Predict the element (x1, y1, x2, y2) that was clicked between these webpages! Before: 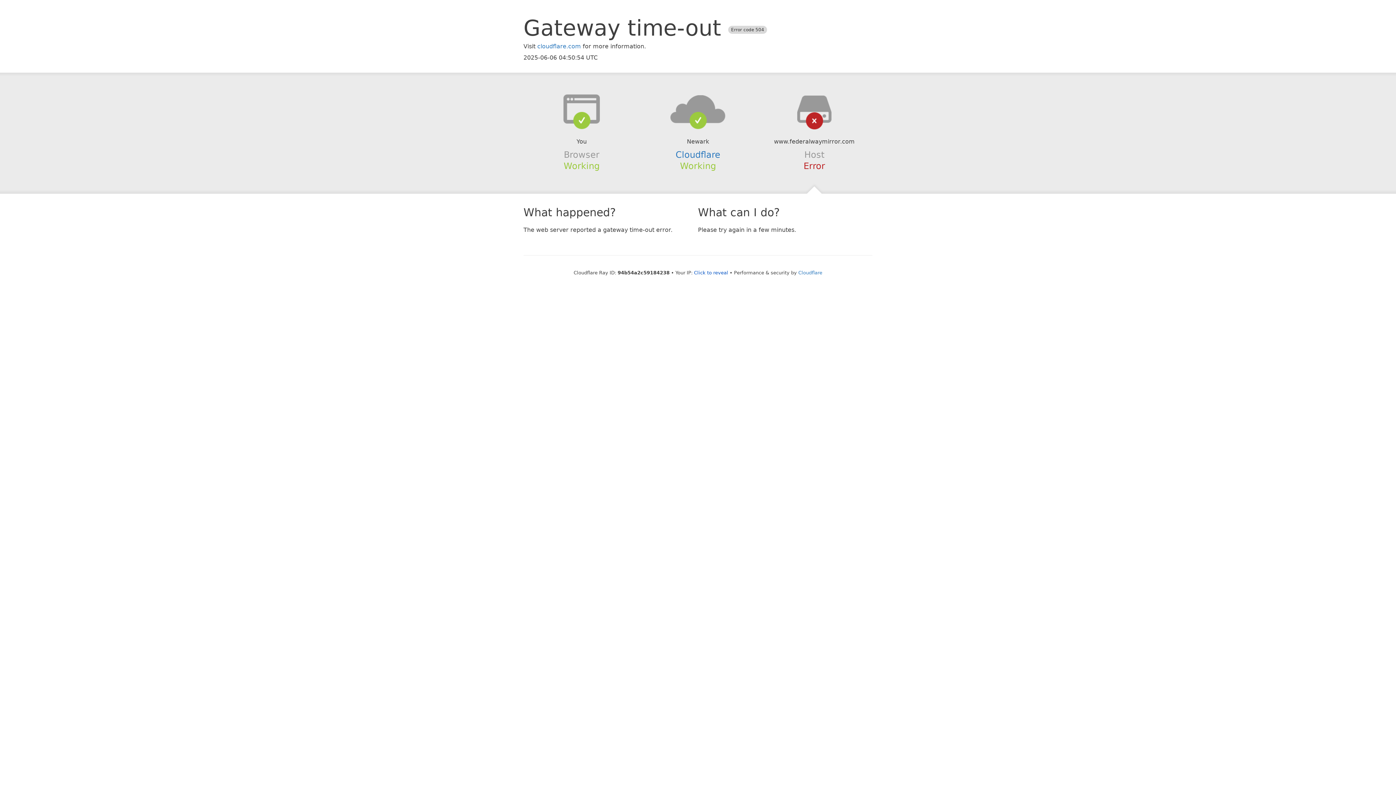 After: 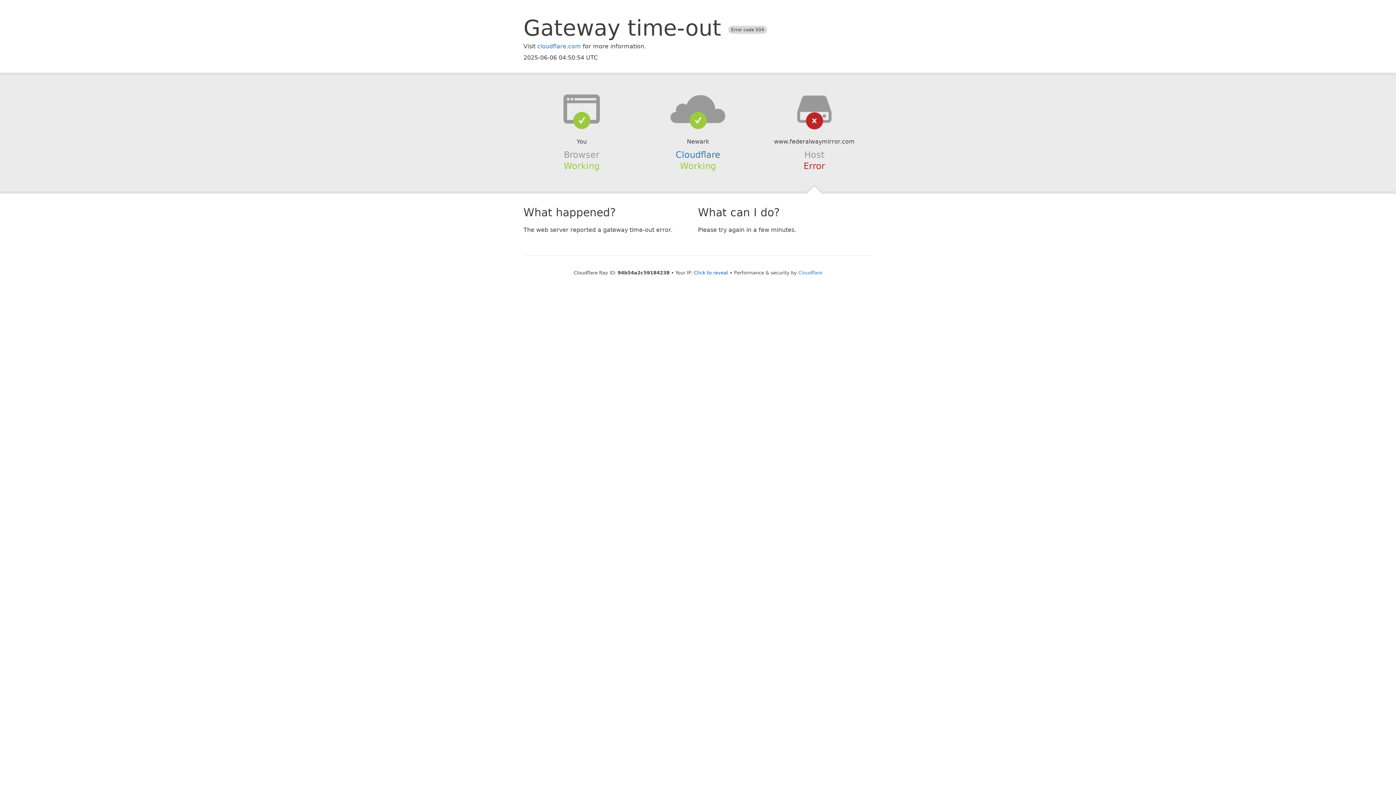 Action: bbox: (639, 94, 756, 123)